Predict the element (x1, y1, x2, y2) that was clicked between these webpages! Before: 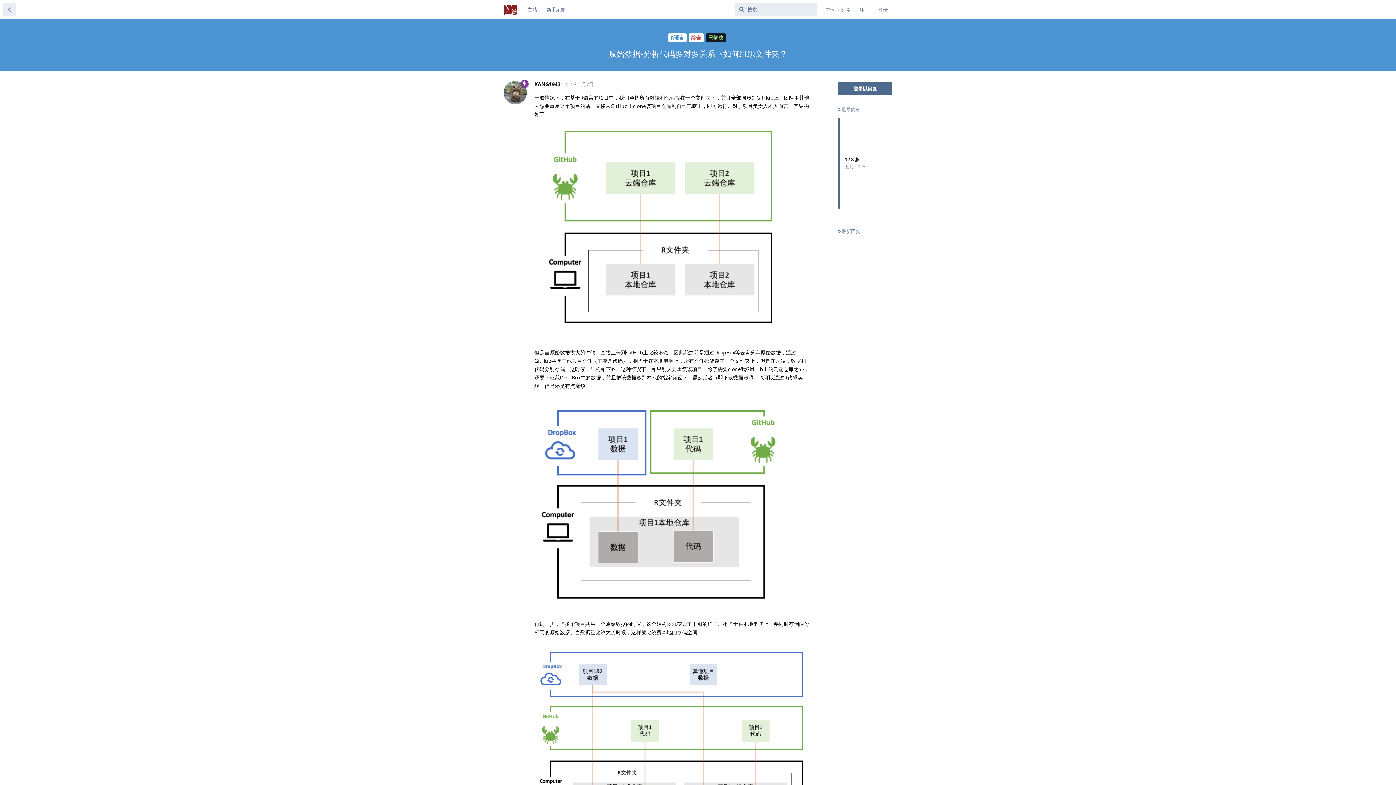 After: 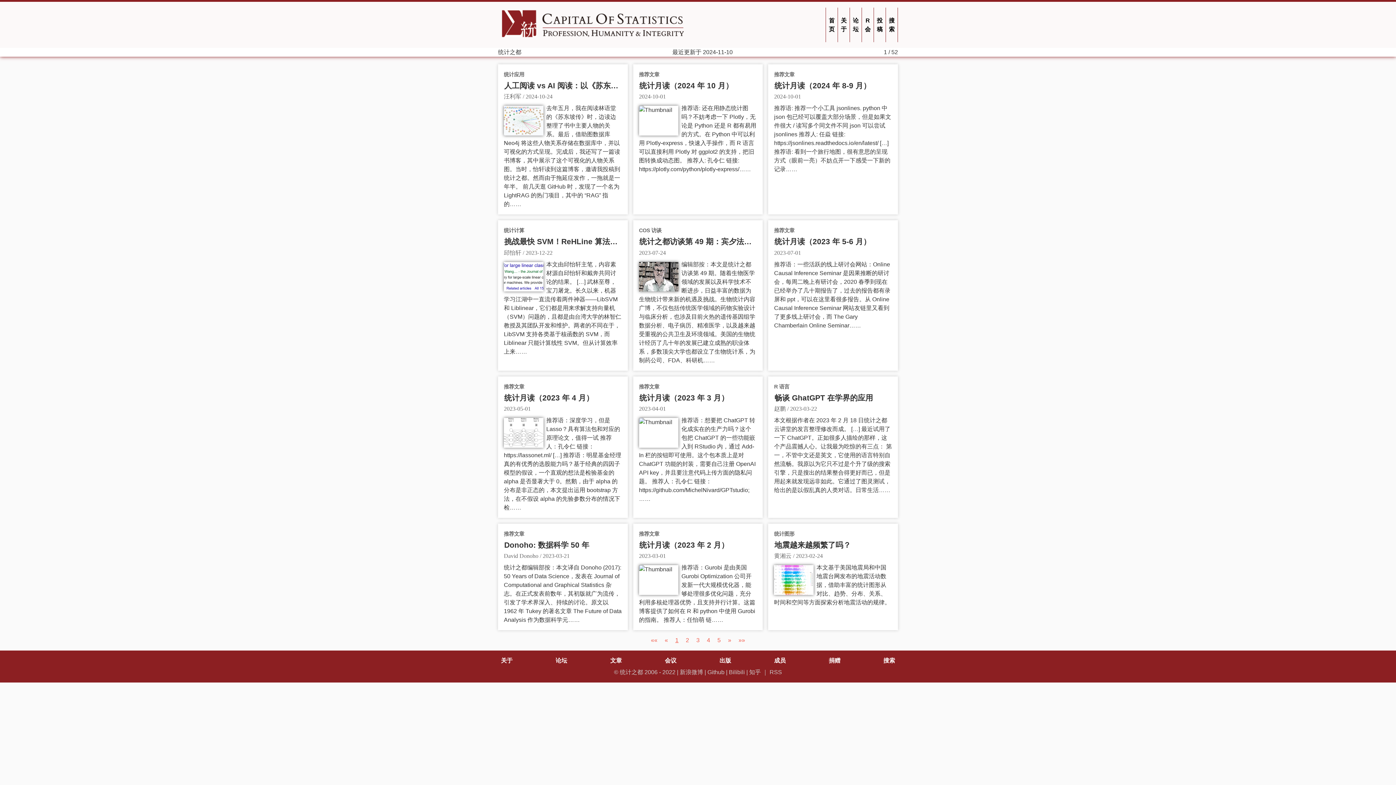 Action: bbox: (523, 2, 542, 16) label: 主站